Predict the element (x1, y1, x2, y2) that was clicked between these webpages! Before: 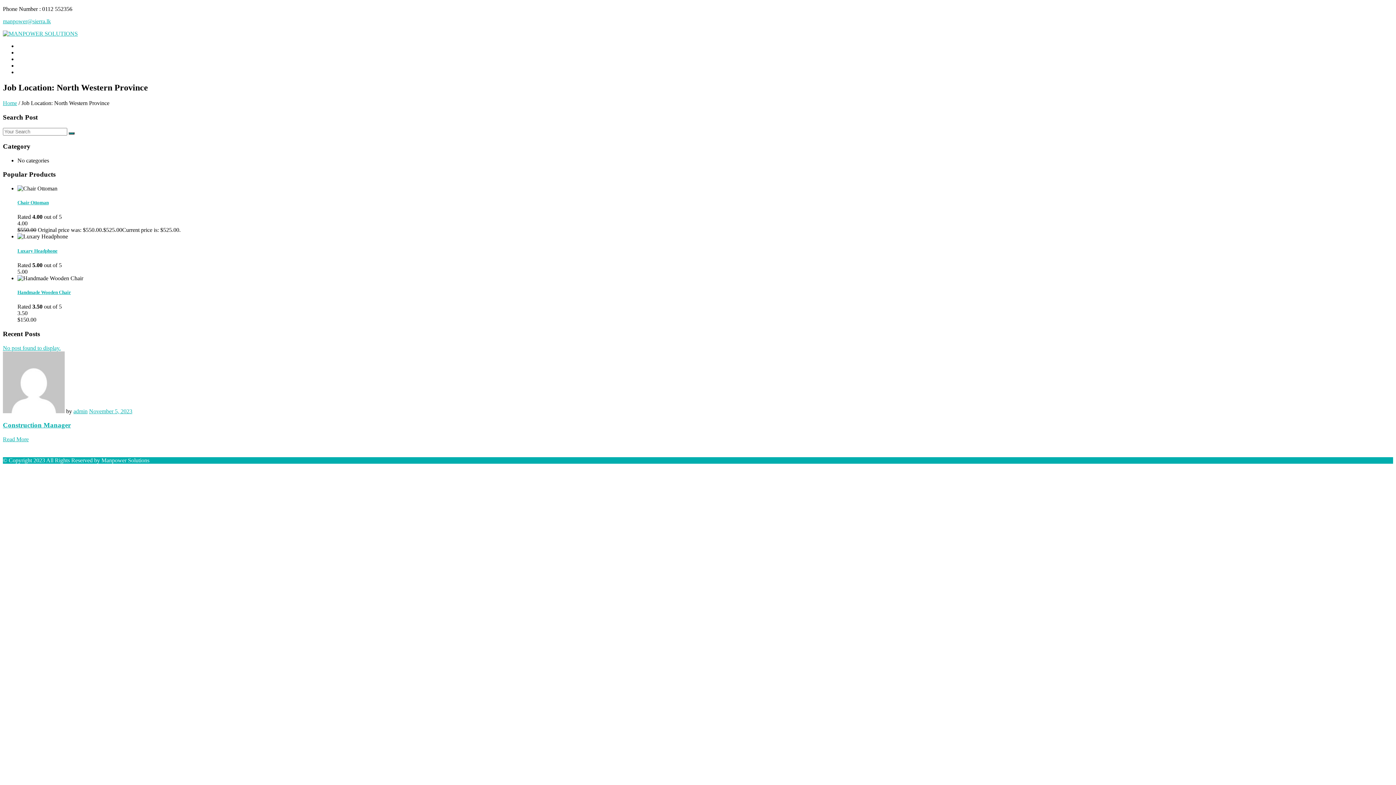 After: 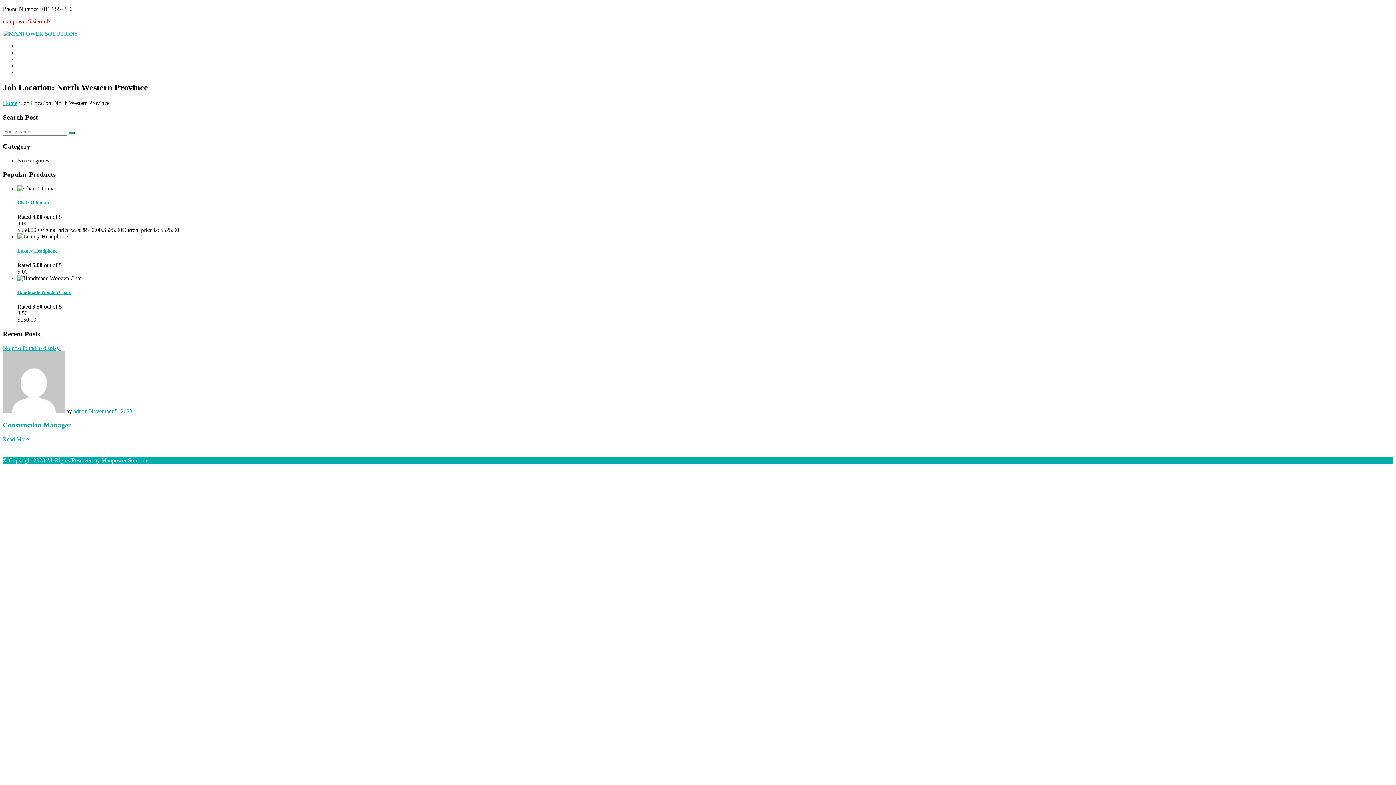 Action: label: manpower@sierra.lk bbox: (2, 18, 50, 24)